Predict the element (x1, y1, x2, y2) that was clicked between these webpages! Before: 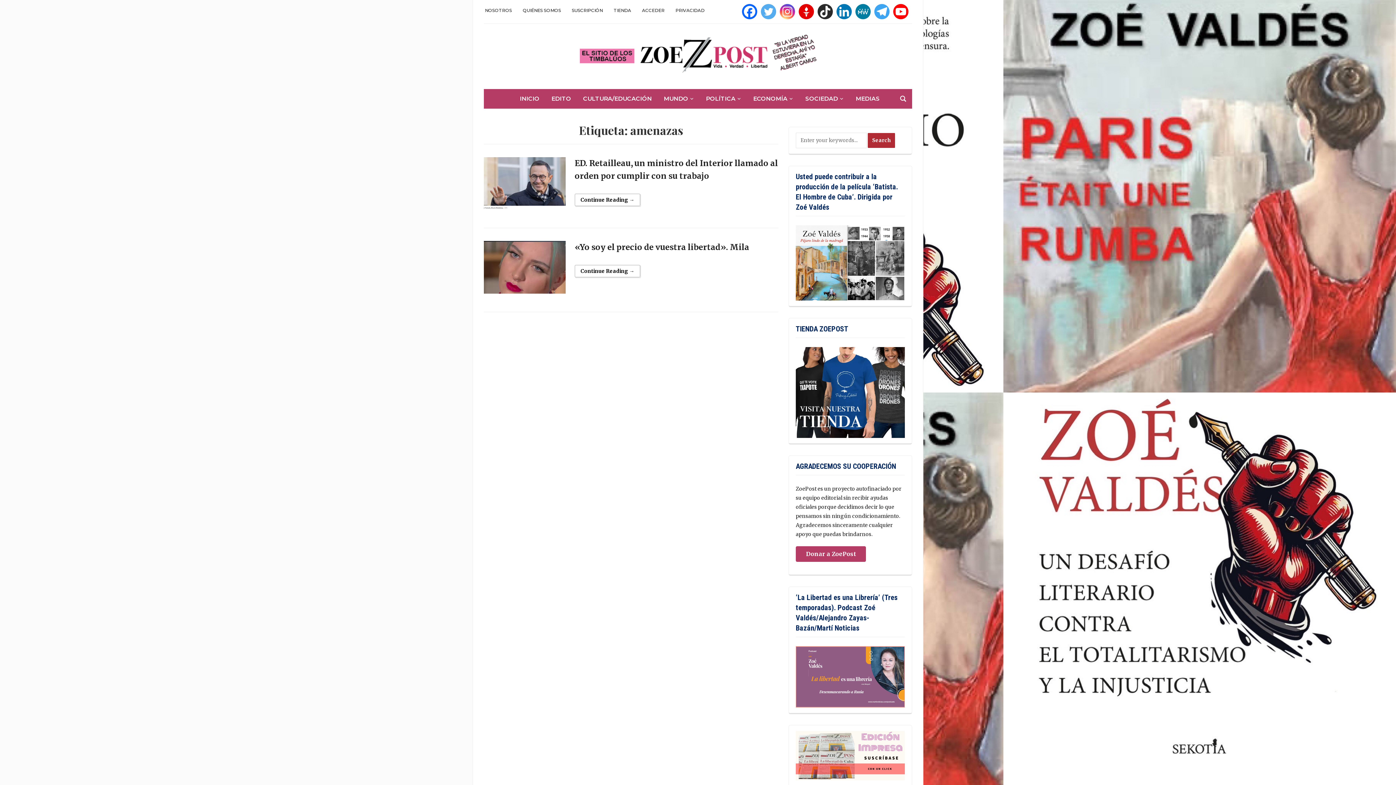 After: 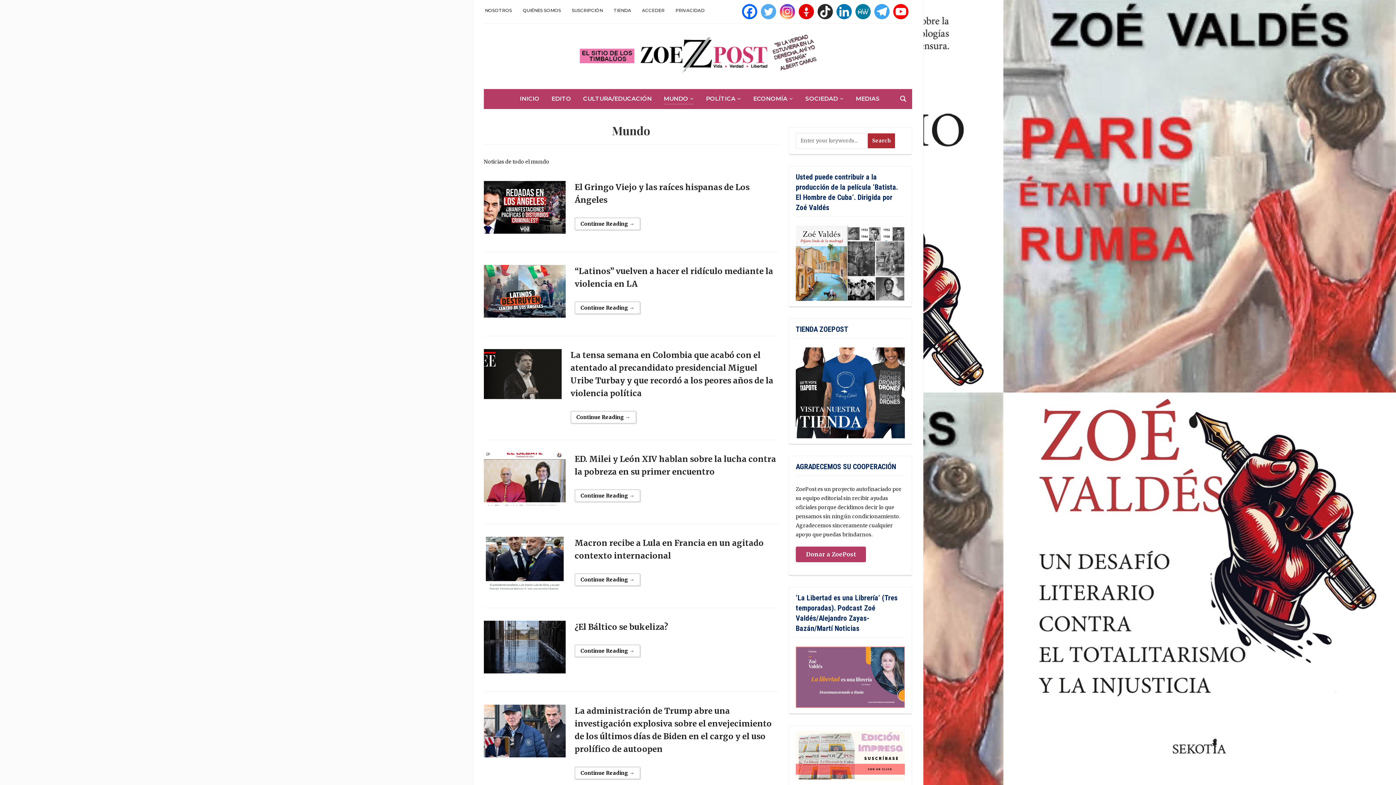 Action: label: MUNDO bbox: (664, 93, 694, 104)